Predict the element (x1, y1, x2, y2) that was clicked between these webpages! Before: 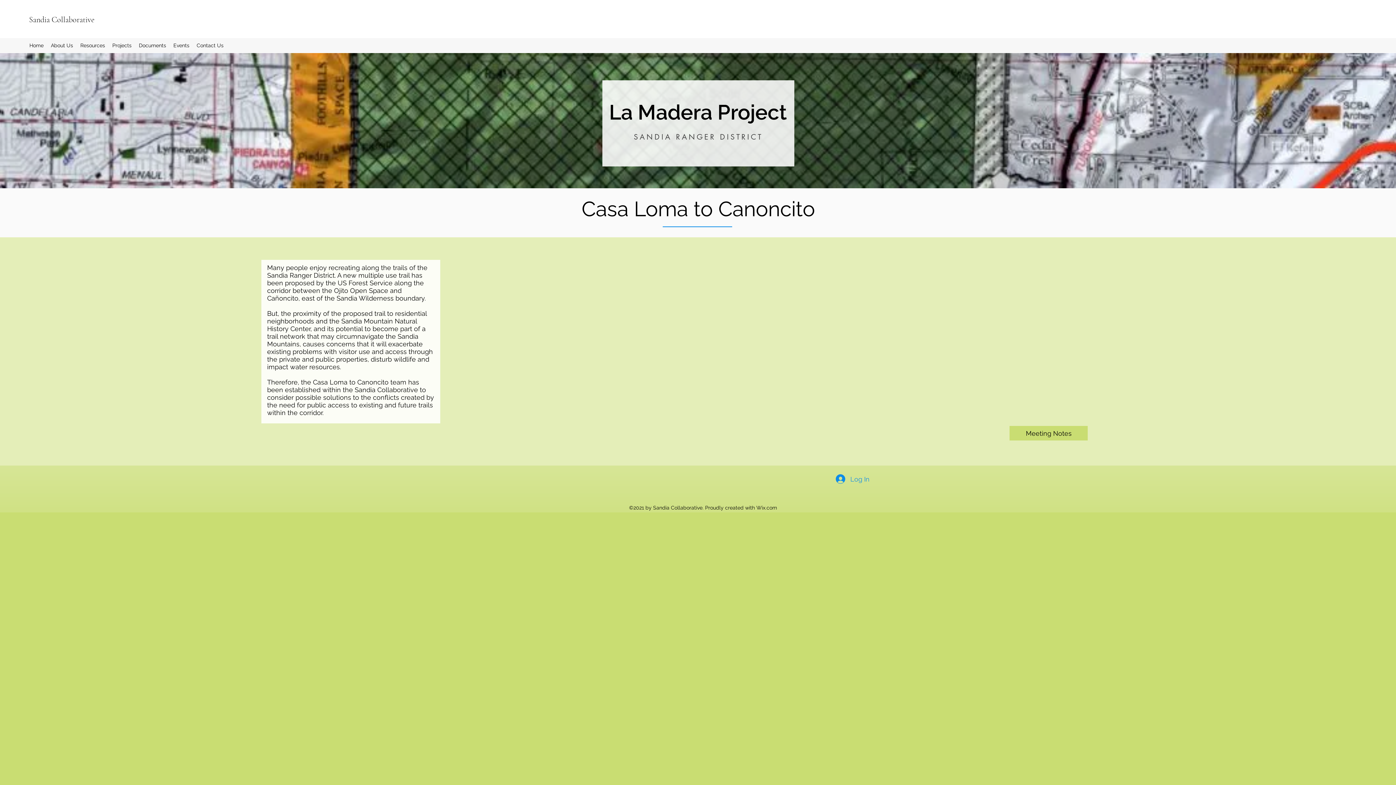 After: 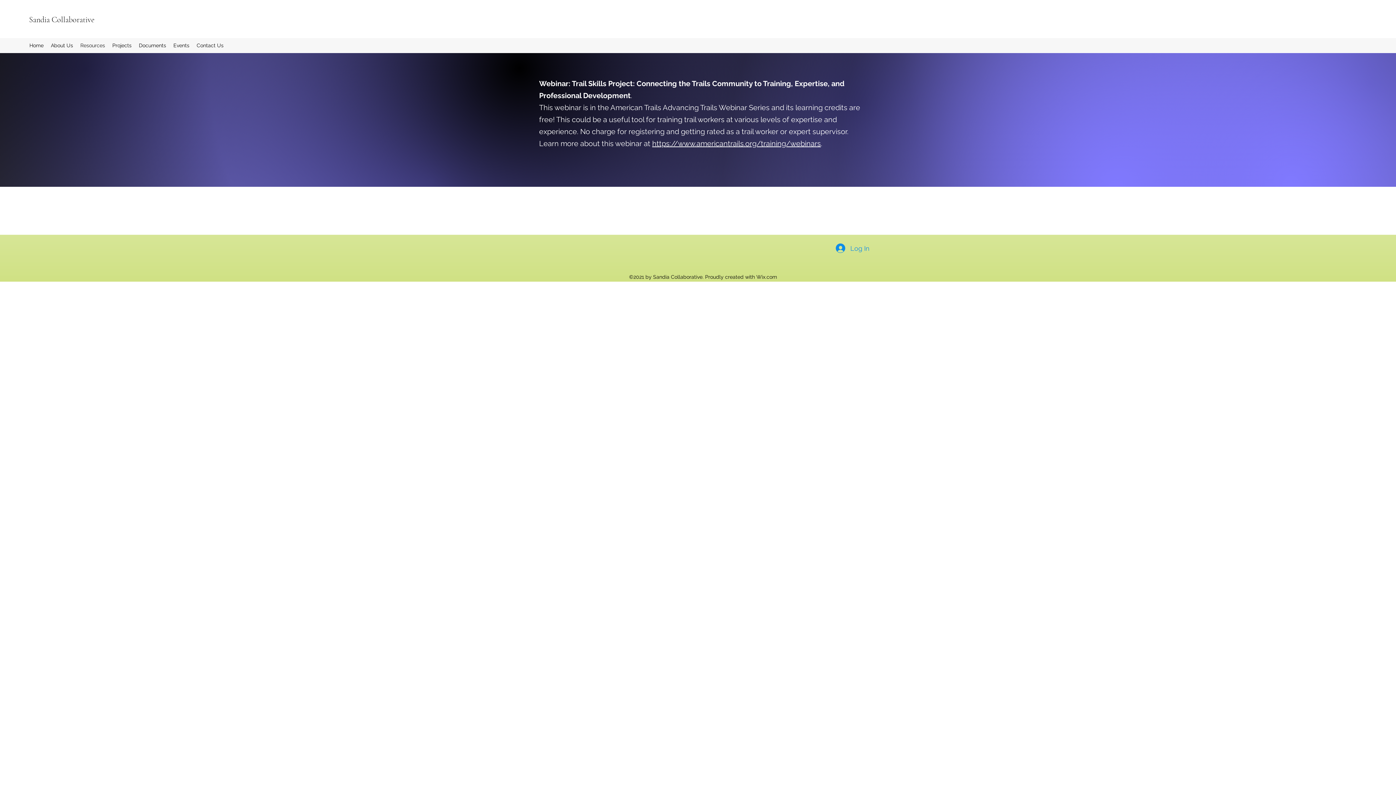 Action: label: Resources bbox: (76, 40, 108, 50)